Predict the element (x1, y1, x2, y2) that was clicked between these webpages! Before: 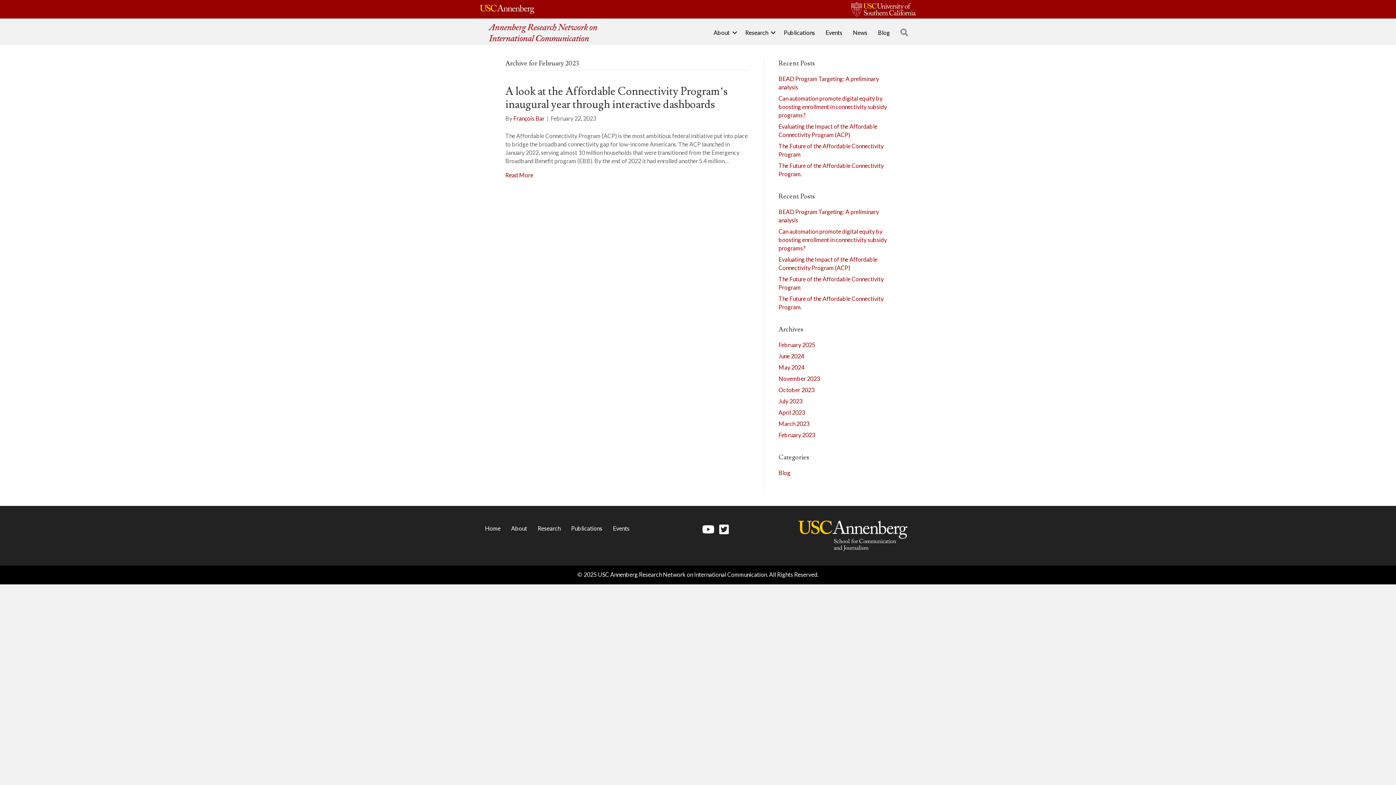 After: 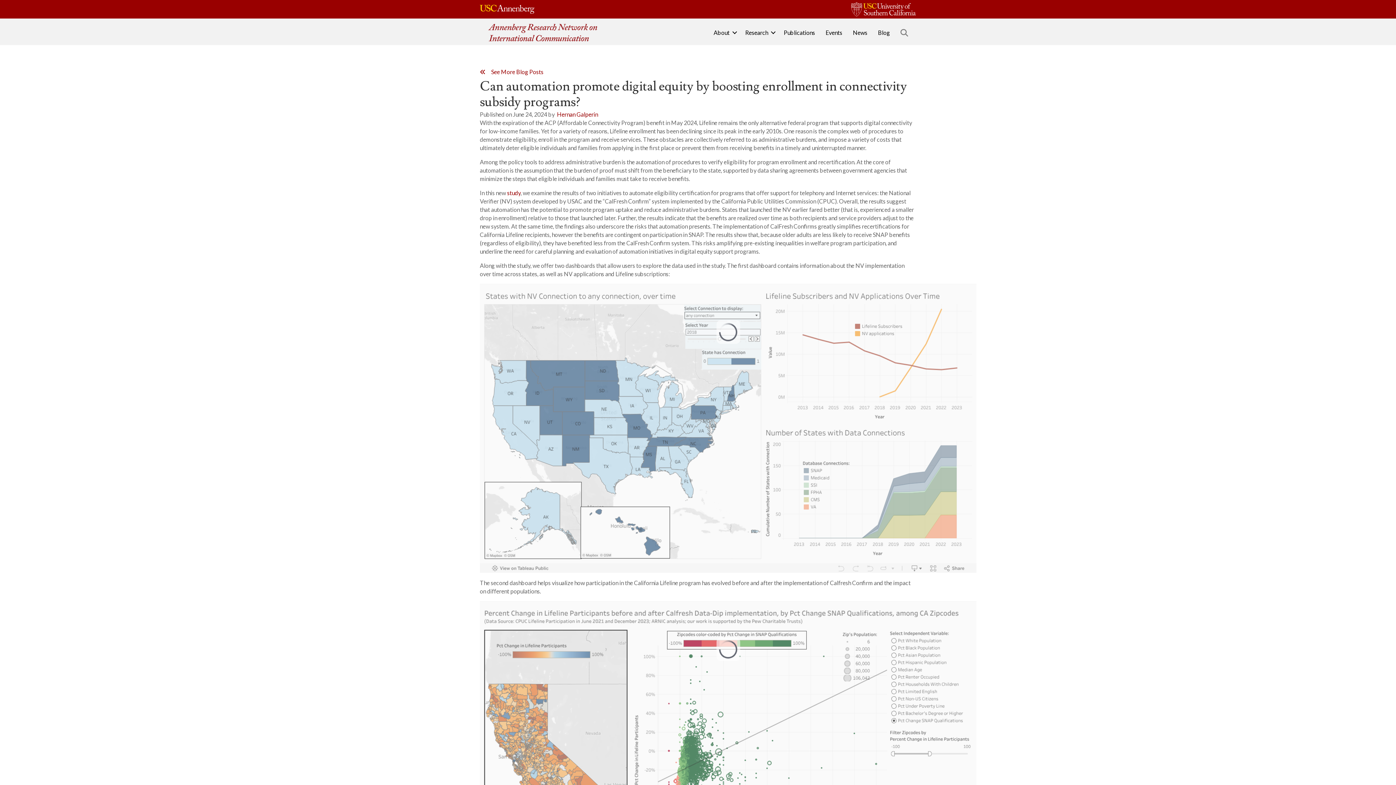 Action: bbox: (778, 95, 887, 118) label: Can automation promote digital equity by boosting enrollment in connectivity subsidy programs?